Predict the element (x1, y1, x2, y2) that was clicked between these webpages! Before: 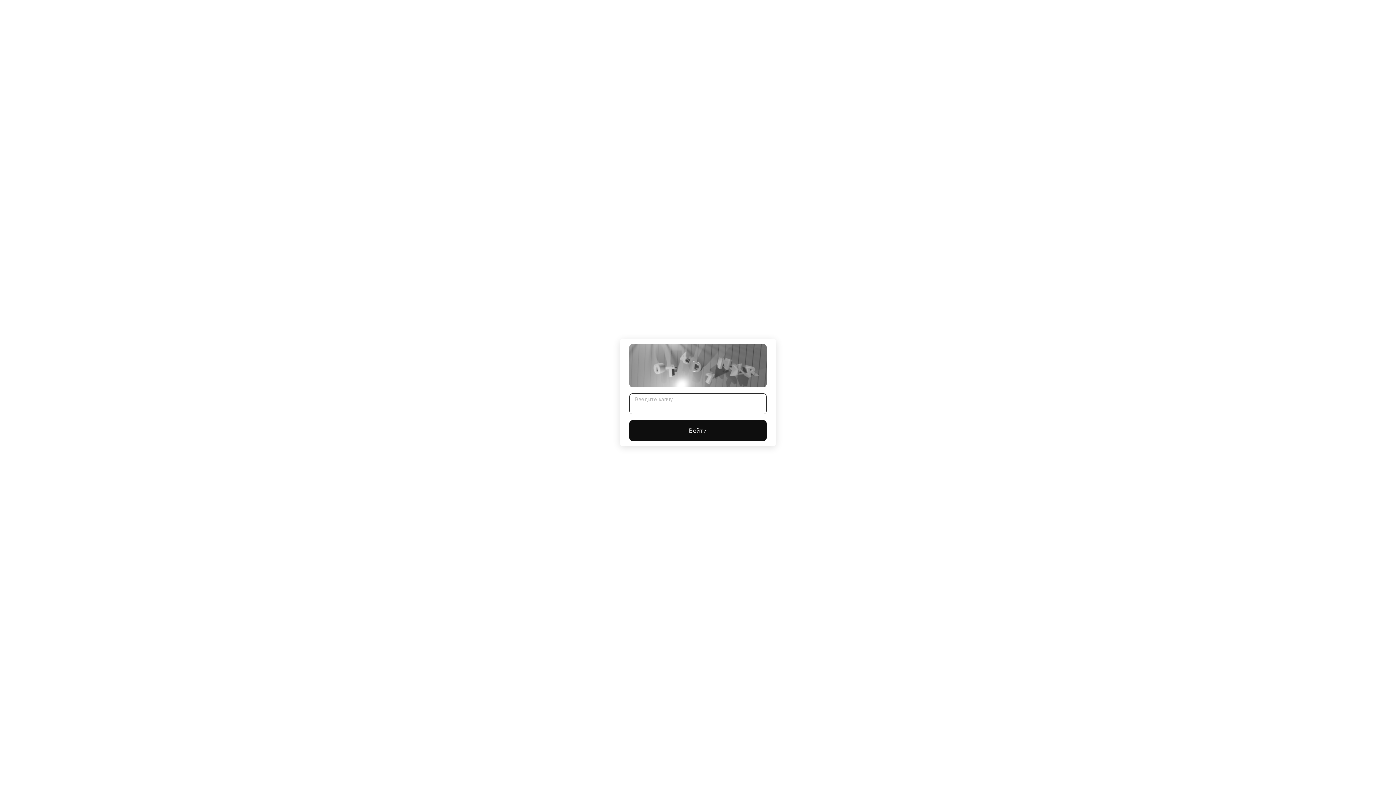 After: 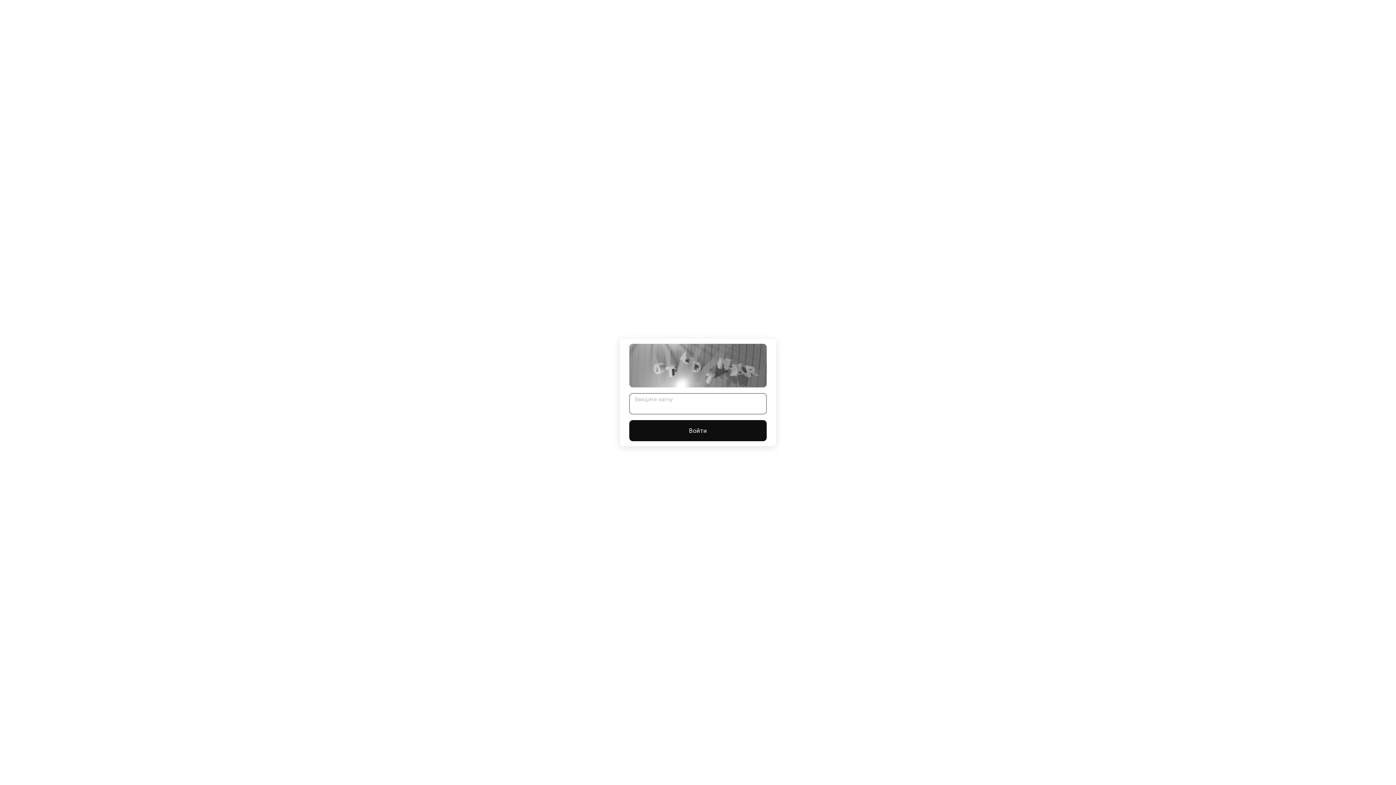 Action: bbox: (629, 420, 766, 441) label: Войти